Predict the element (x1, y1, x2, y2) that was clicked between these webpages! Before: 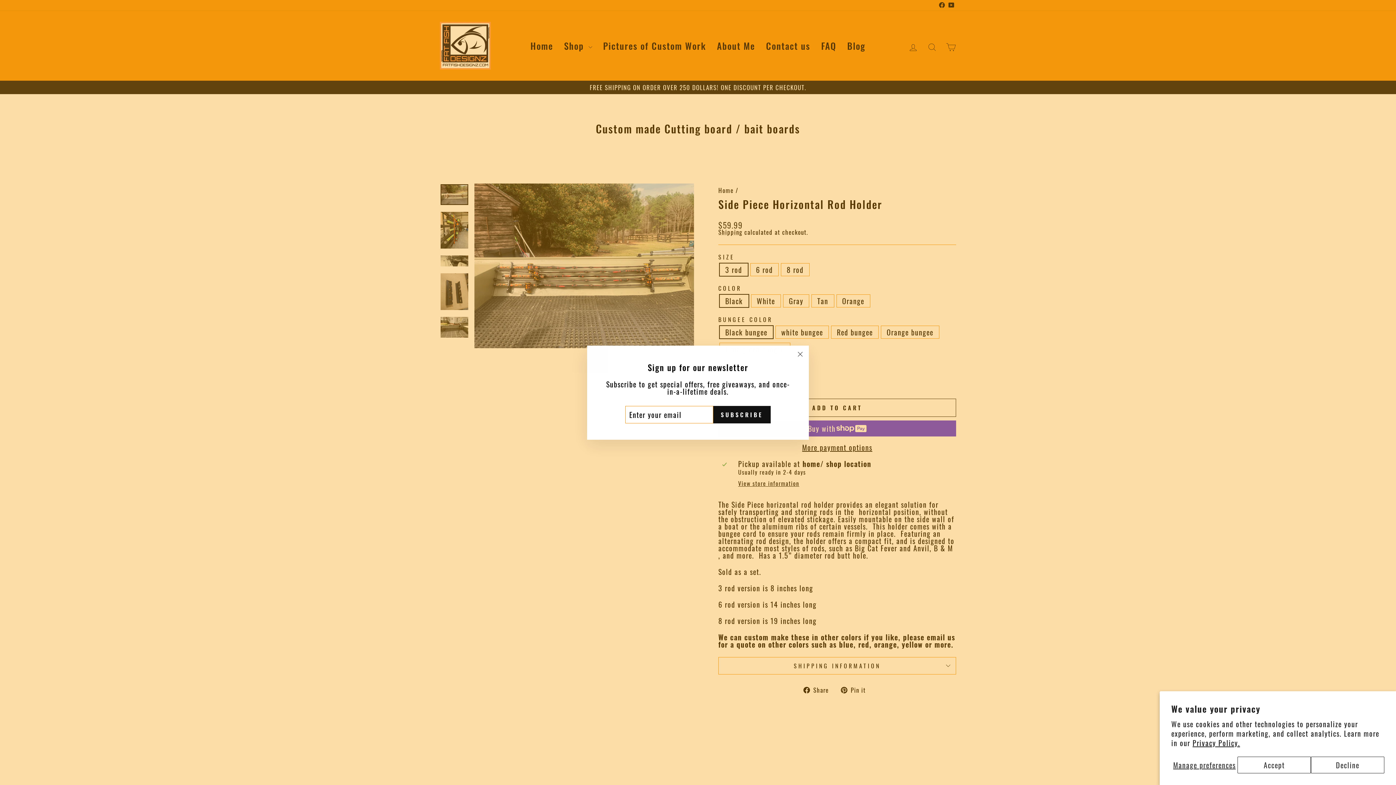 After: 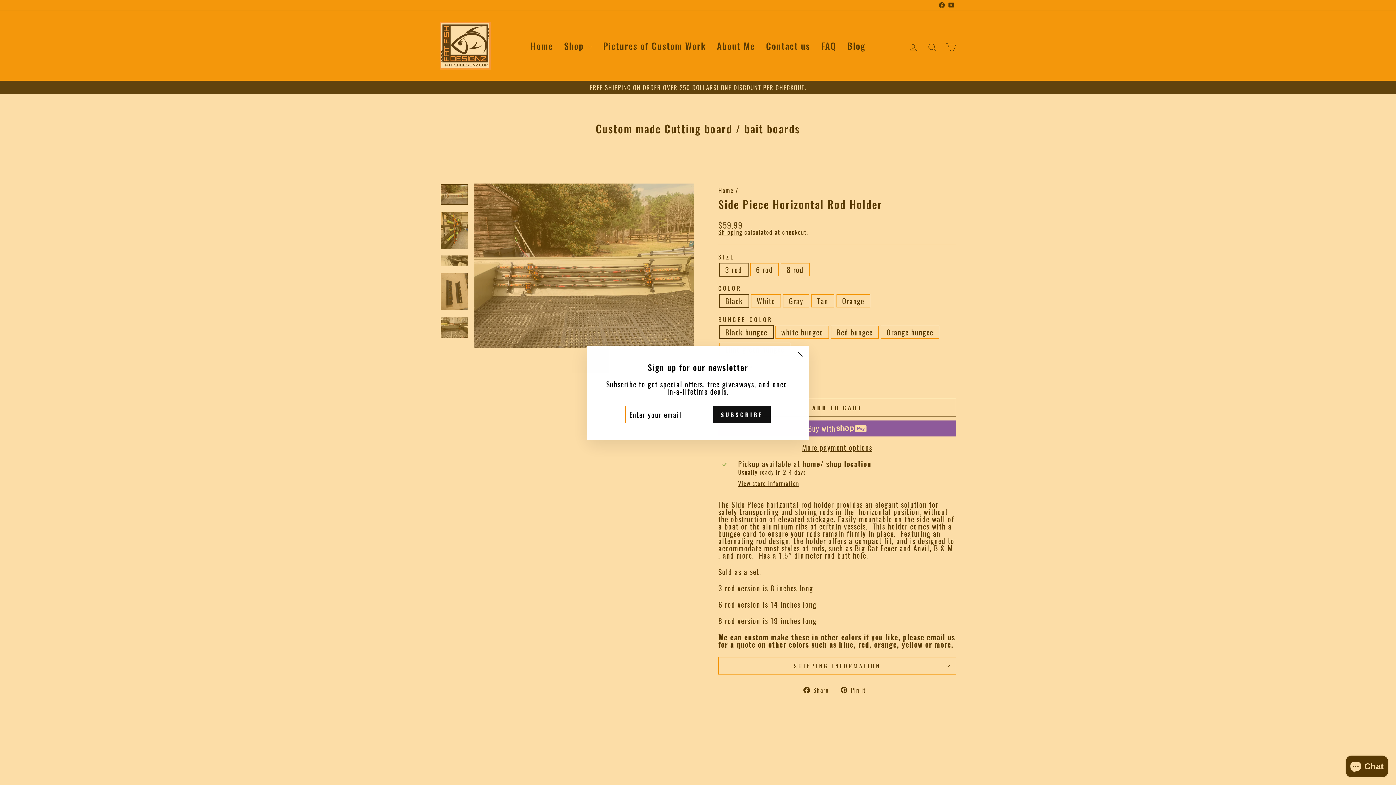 Action: bbox: (1311, 757, 1384, 773) label: Decline